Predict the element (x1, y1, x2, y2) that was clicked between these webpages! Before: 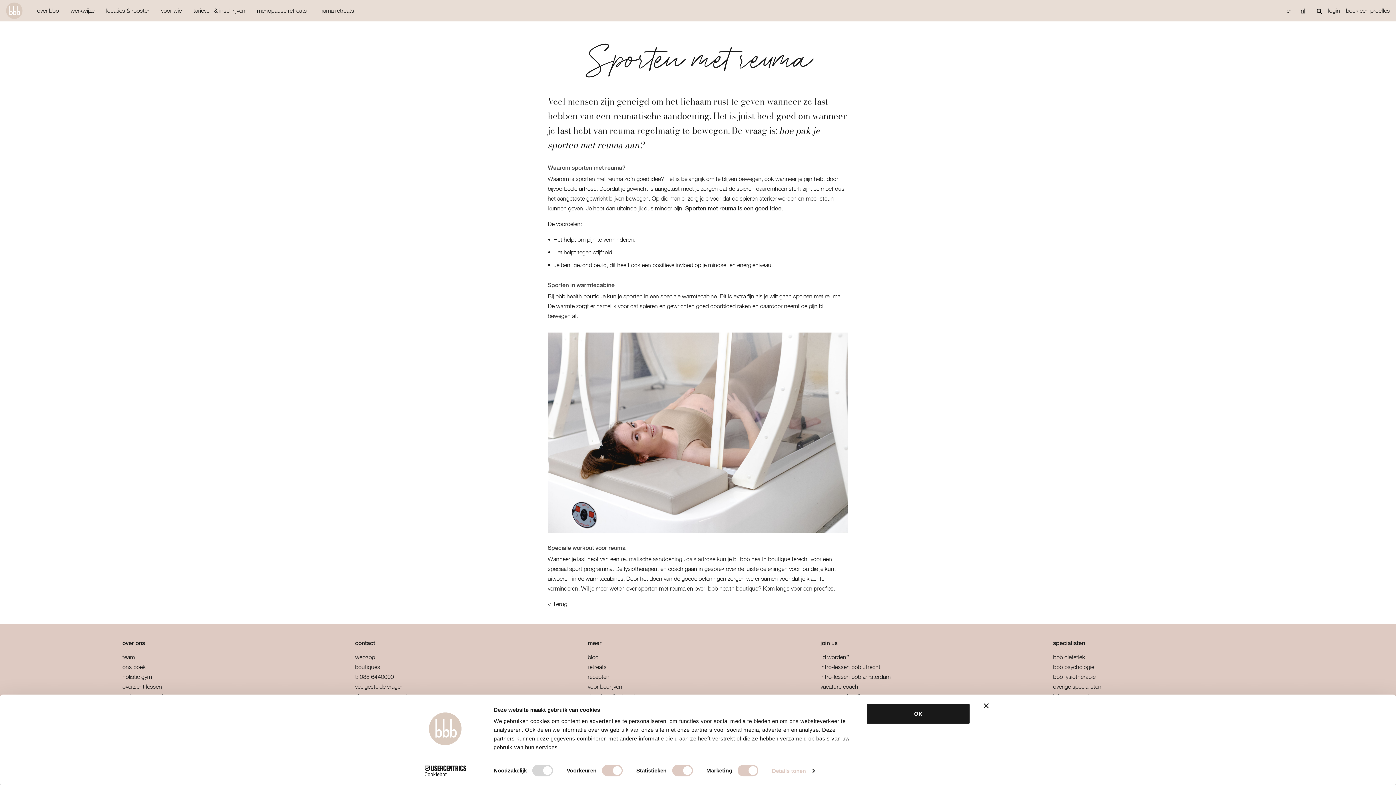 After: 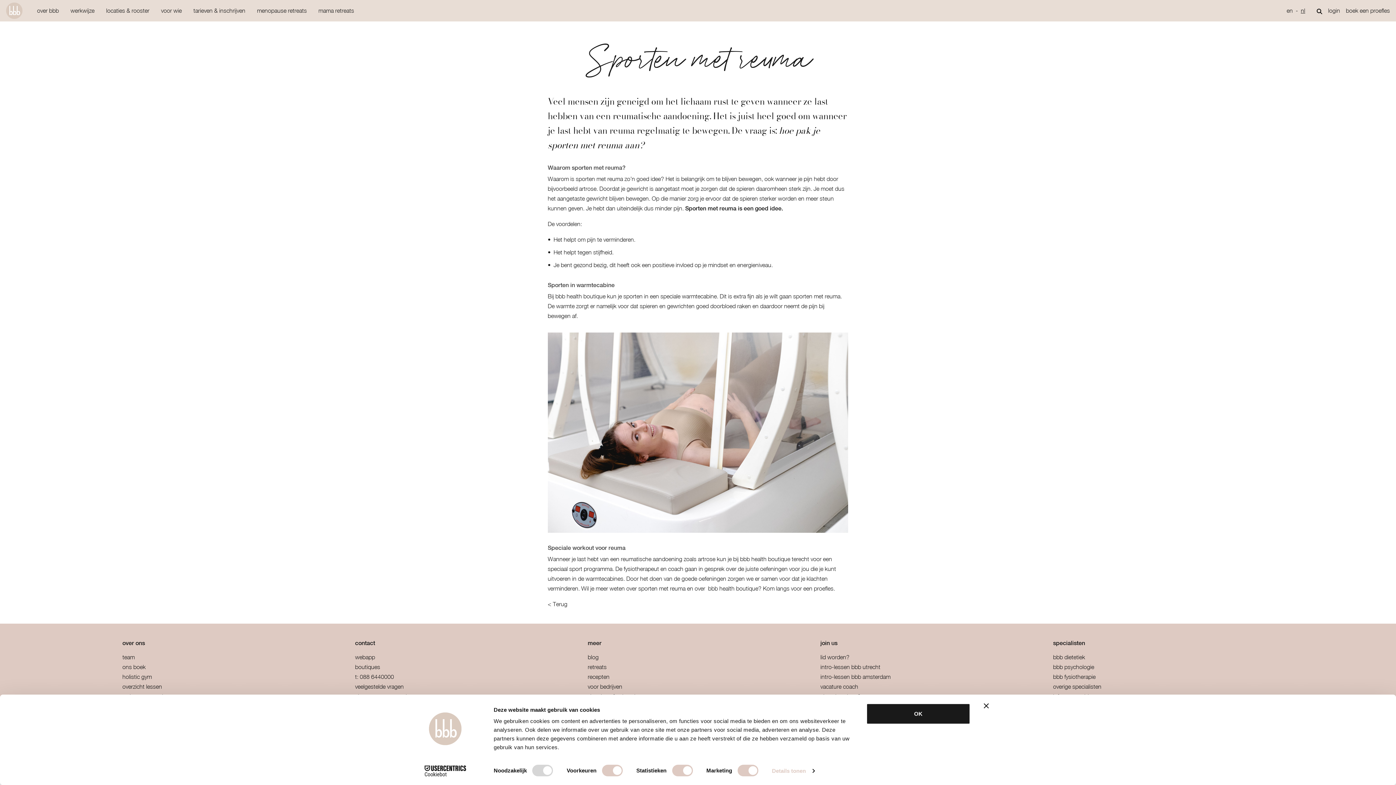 Action: bbox: (355, 672, 575, 682) label: t: 088 6440000